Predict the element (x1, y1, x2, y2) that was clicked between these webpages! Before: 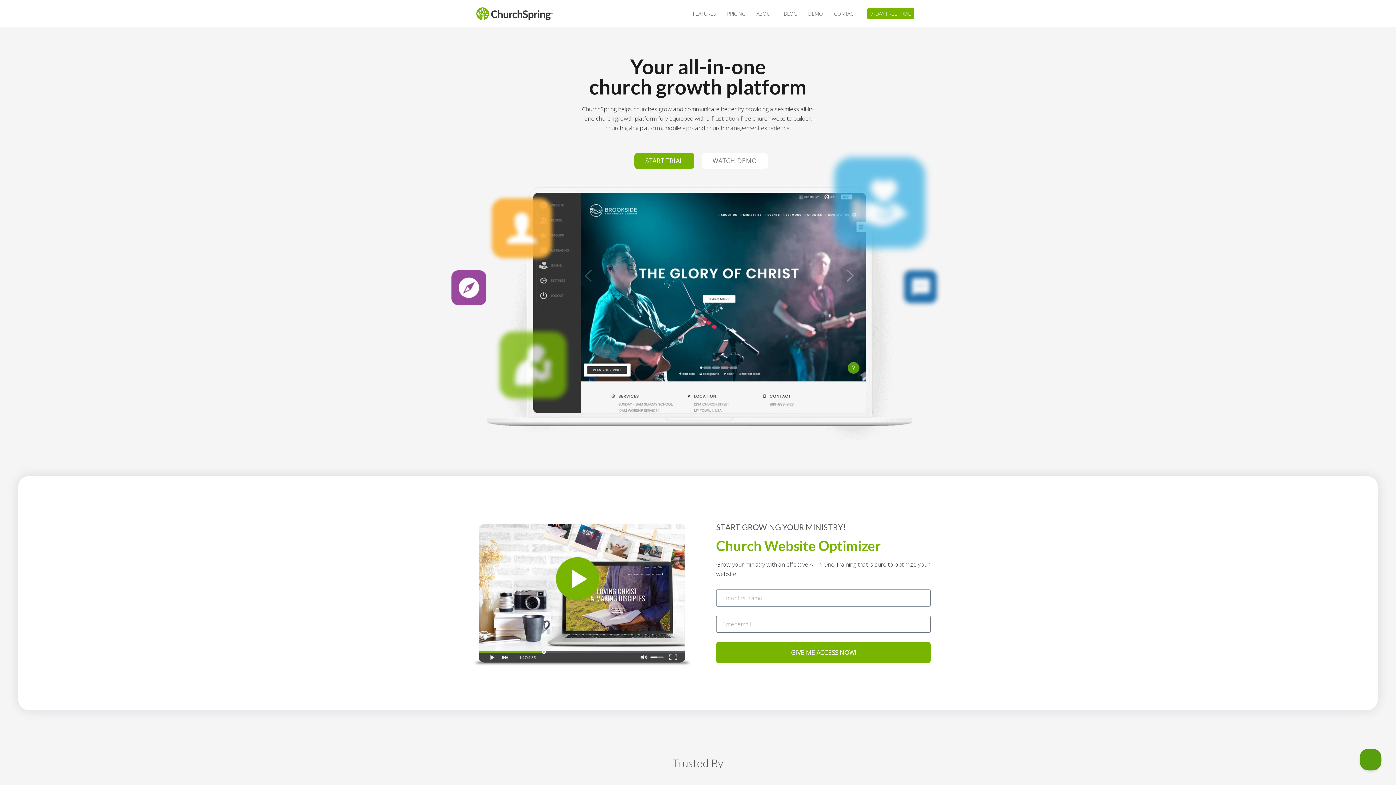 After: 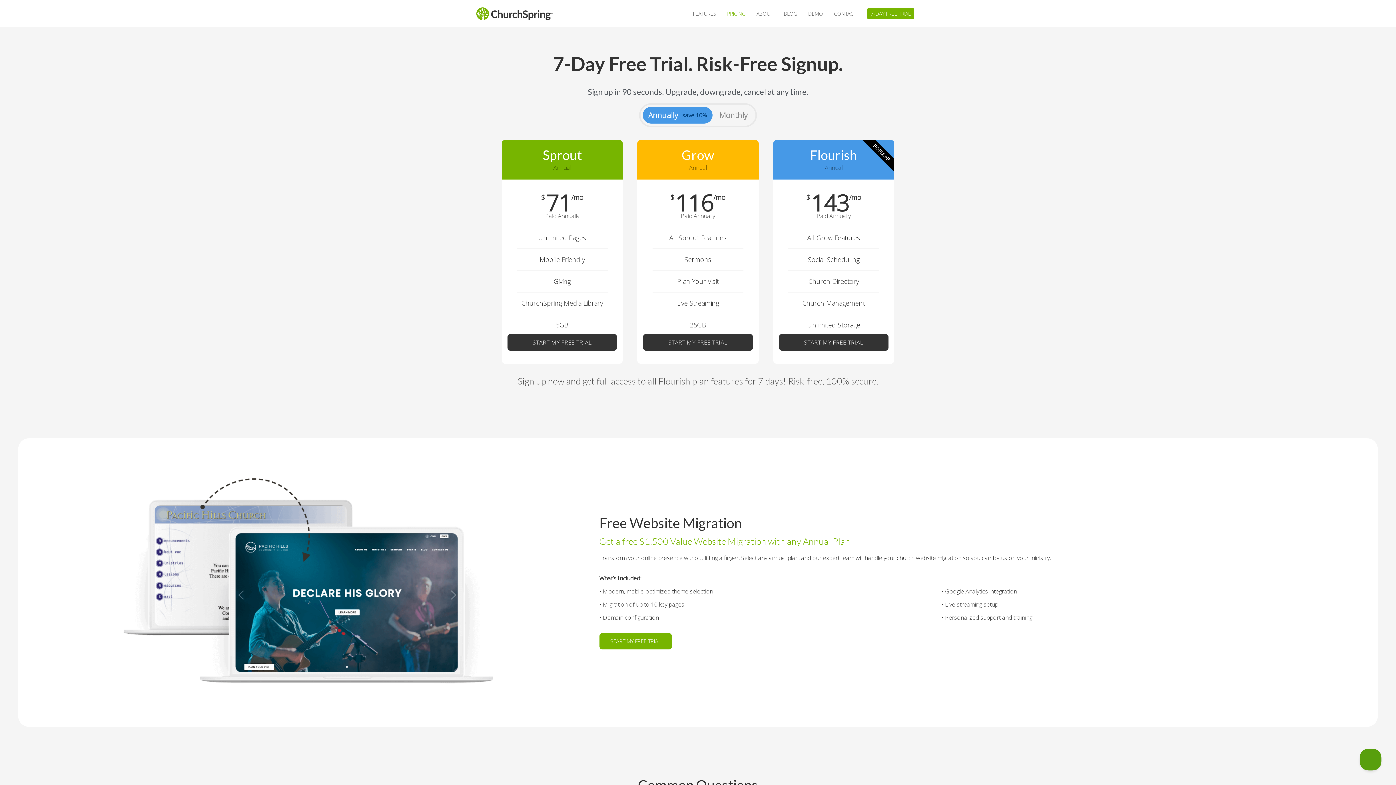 Action: label: PRICING bbox: (727, 9, 745, 18)